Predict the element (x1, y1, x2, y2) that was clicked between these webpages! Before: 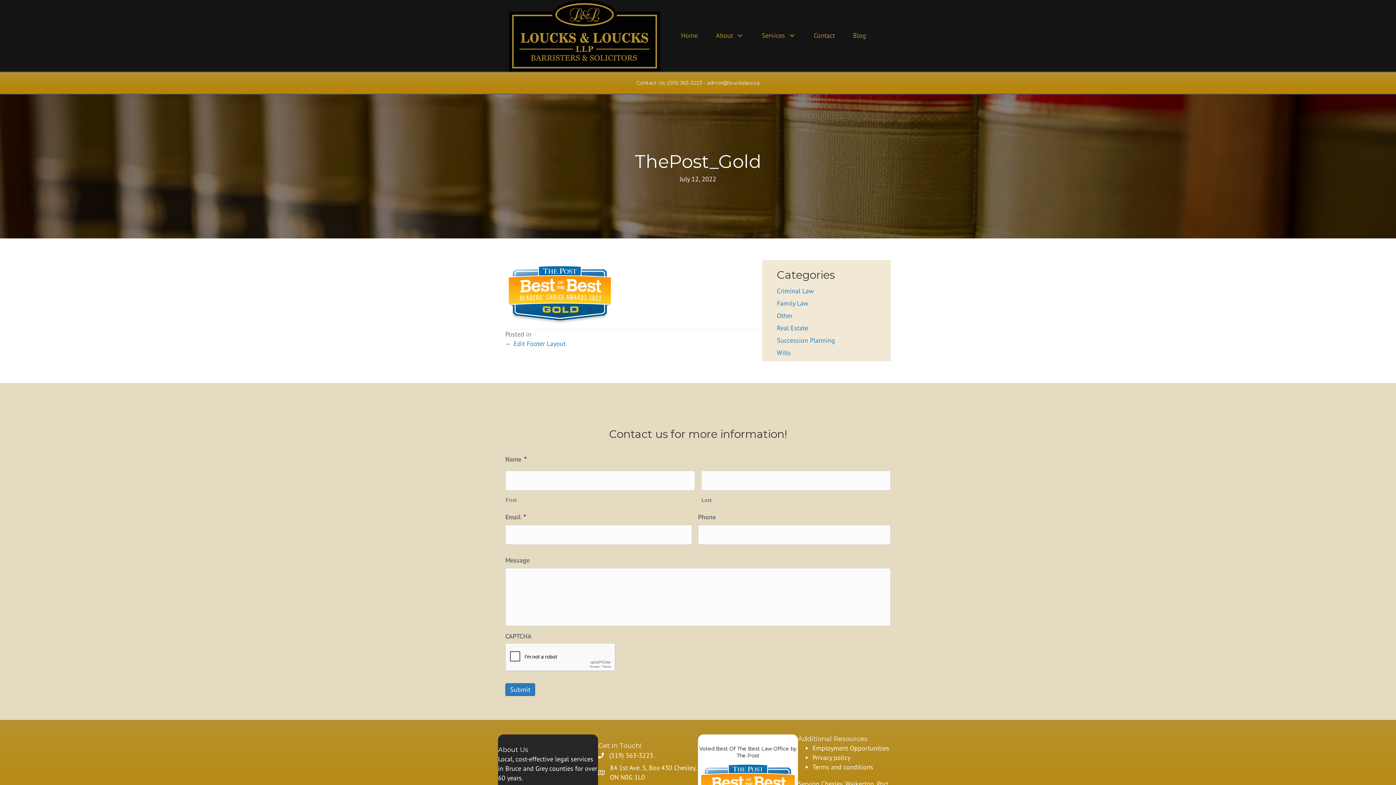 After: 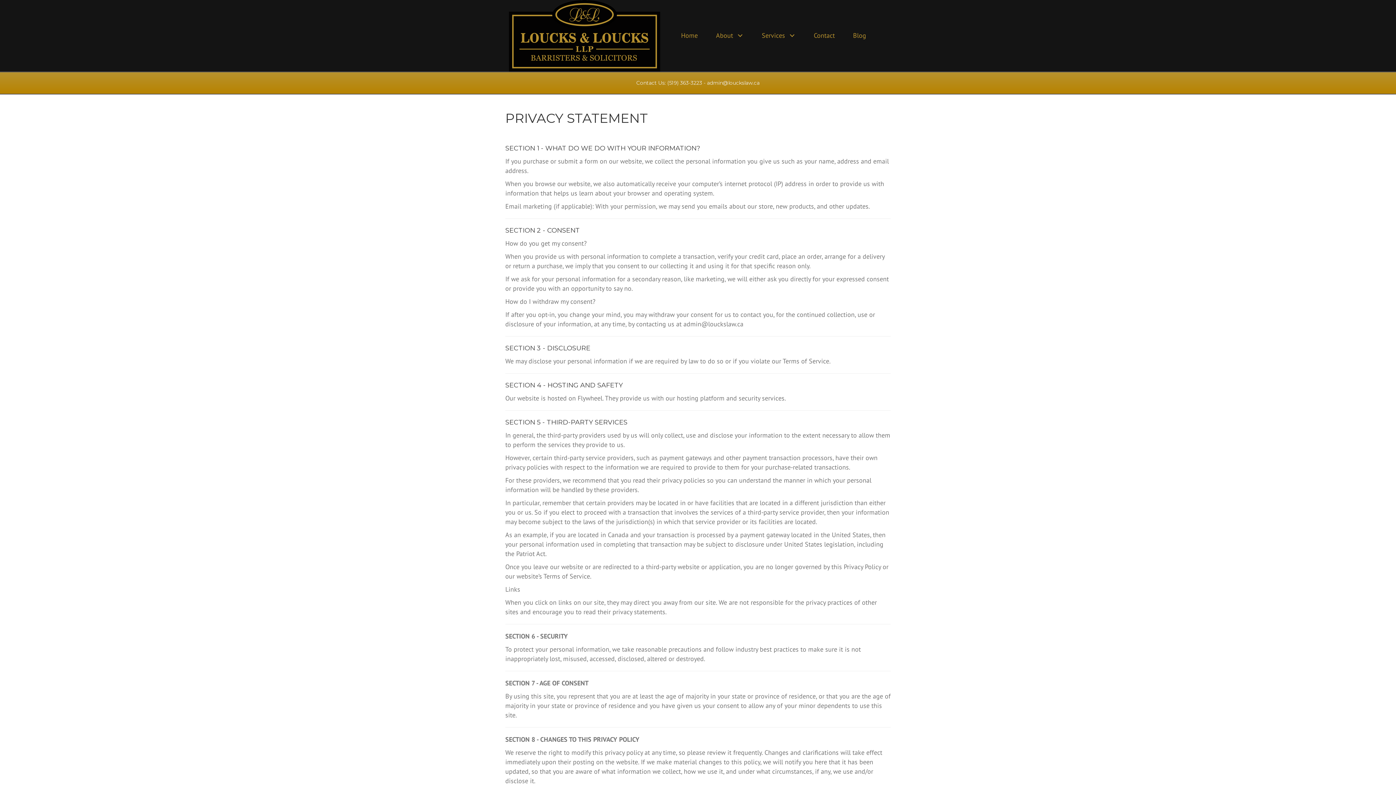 Action: bbox: (812, 753, 850, 762) label: Privacy policy